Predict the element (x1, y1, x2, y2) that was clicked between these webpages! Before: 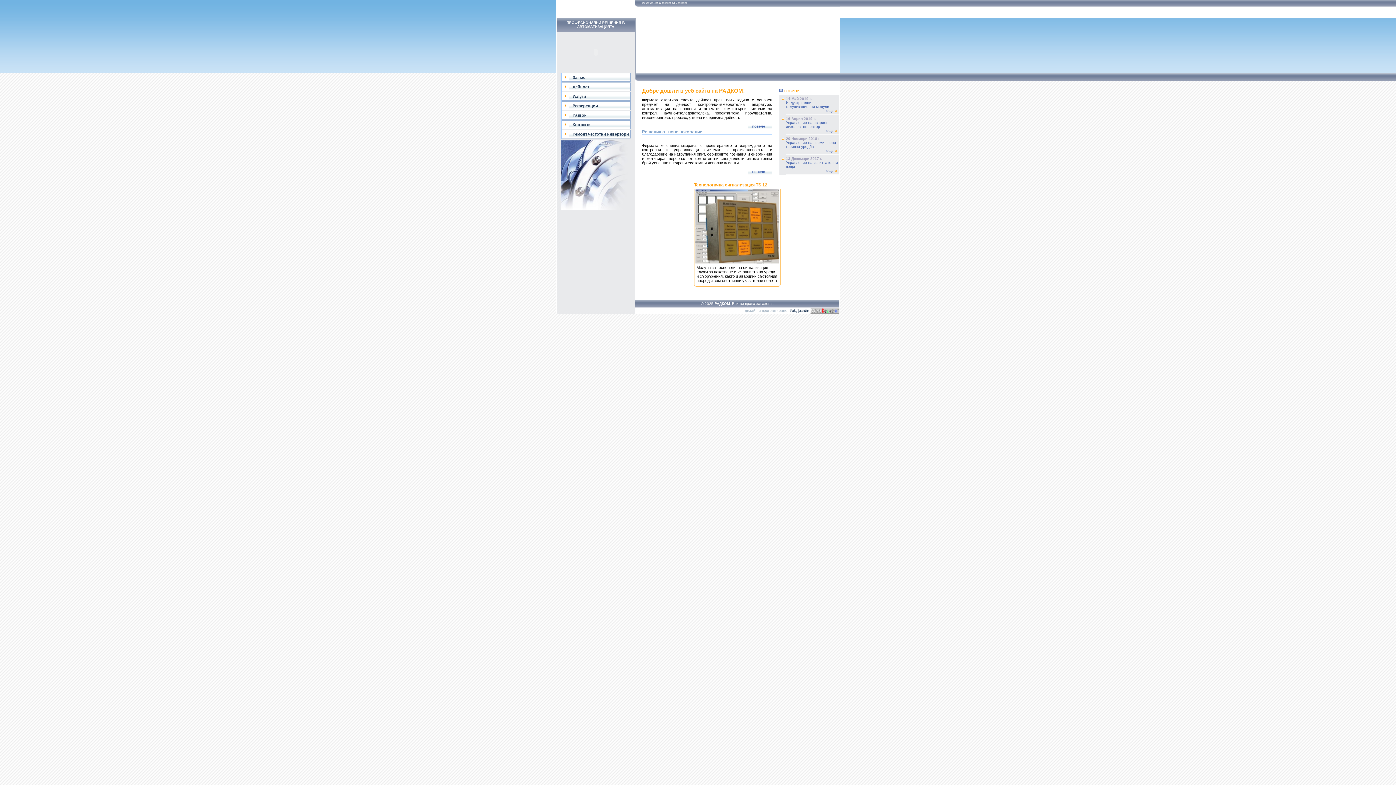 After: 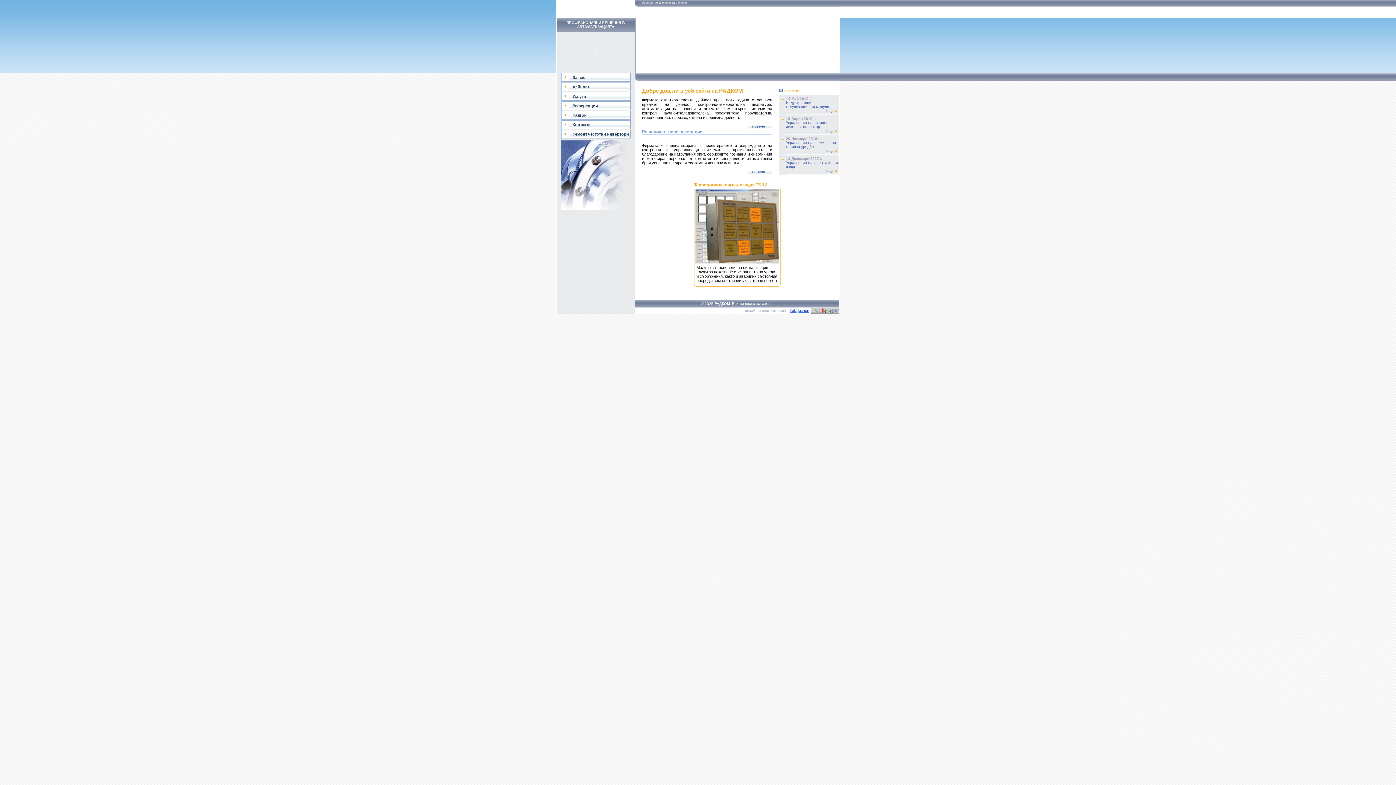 Action: bbox: (789, 308, 809, 312) label: УебДизайн